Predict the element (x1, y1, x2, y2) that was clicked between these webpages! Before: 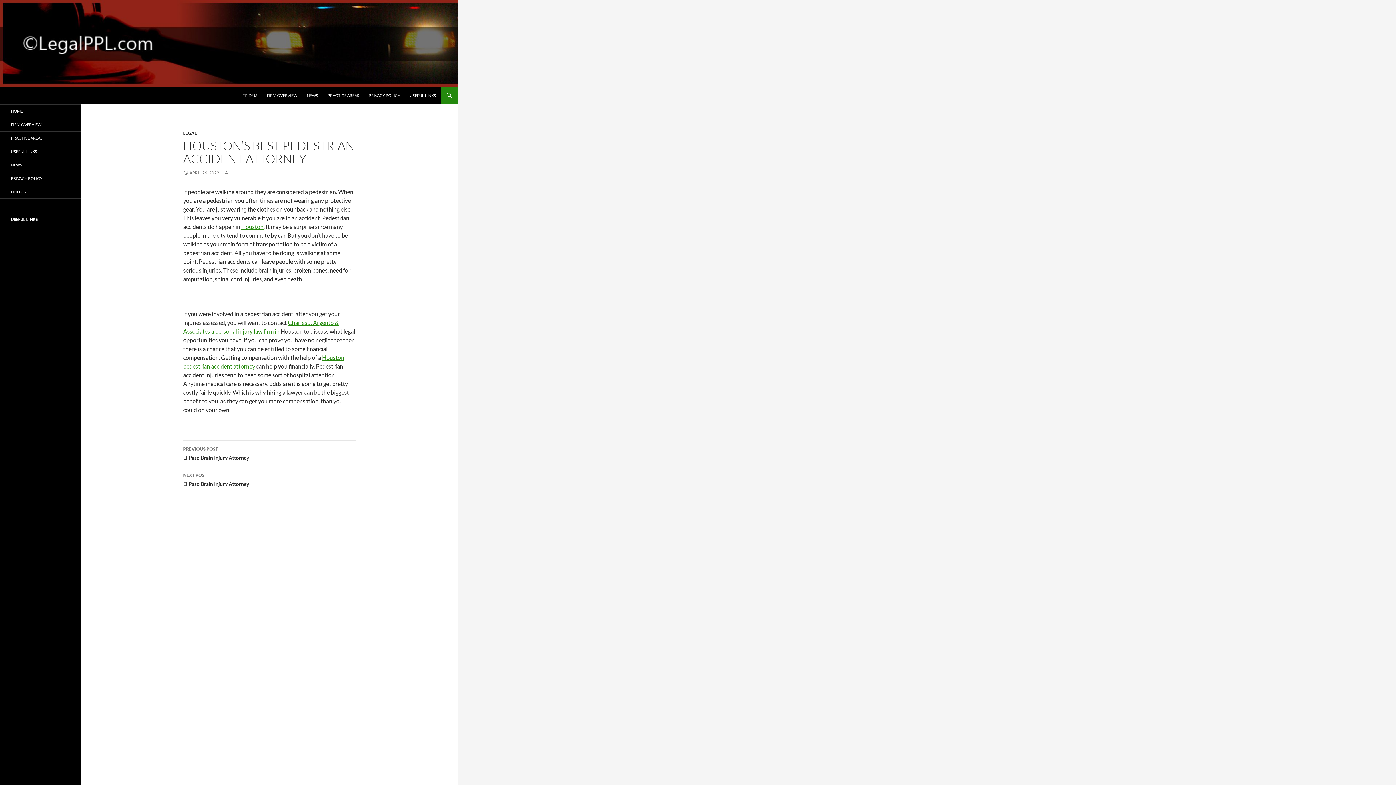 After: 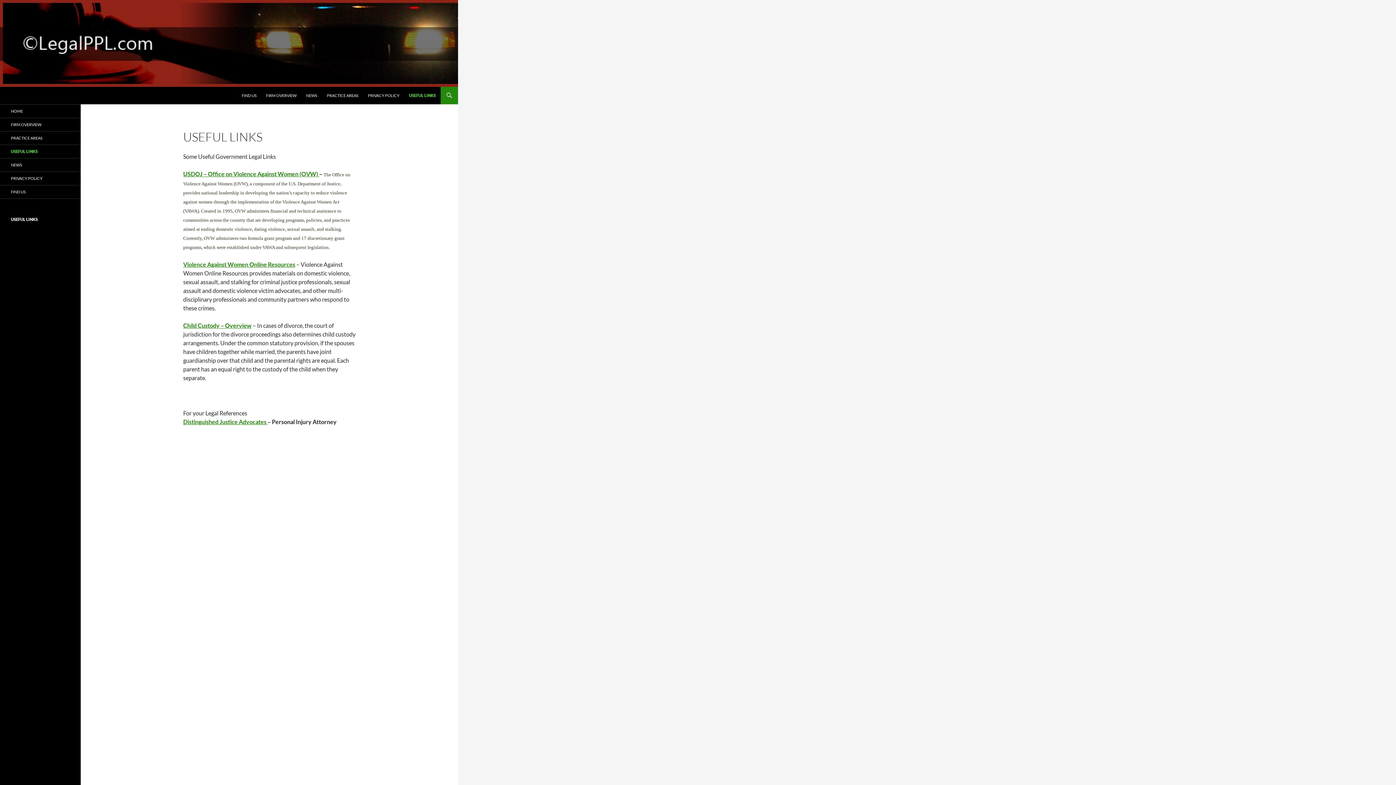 Action: label: USEFUL LINKS bbox: (405, 86, 440, 104)